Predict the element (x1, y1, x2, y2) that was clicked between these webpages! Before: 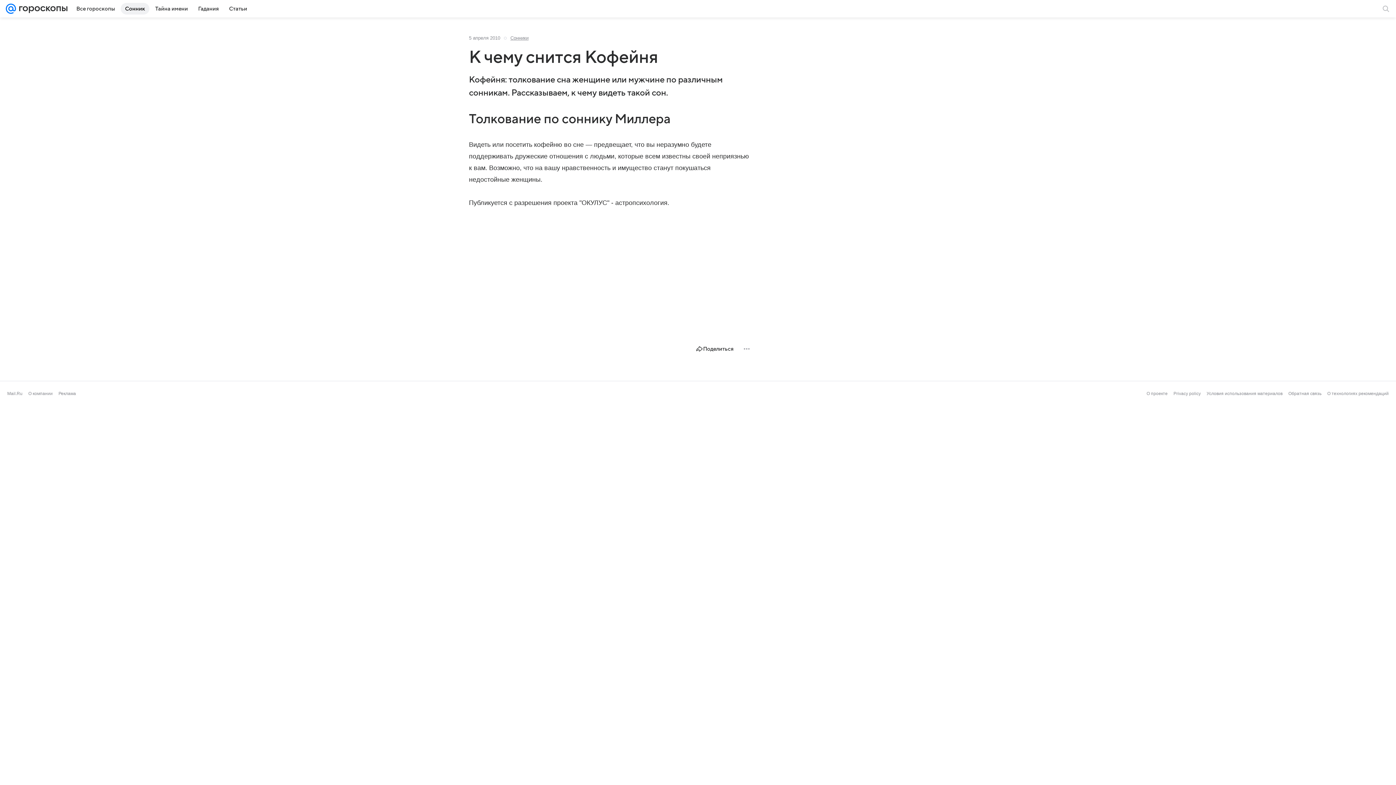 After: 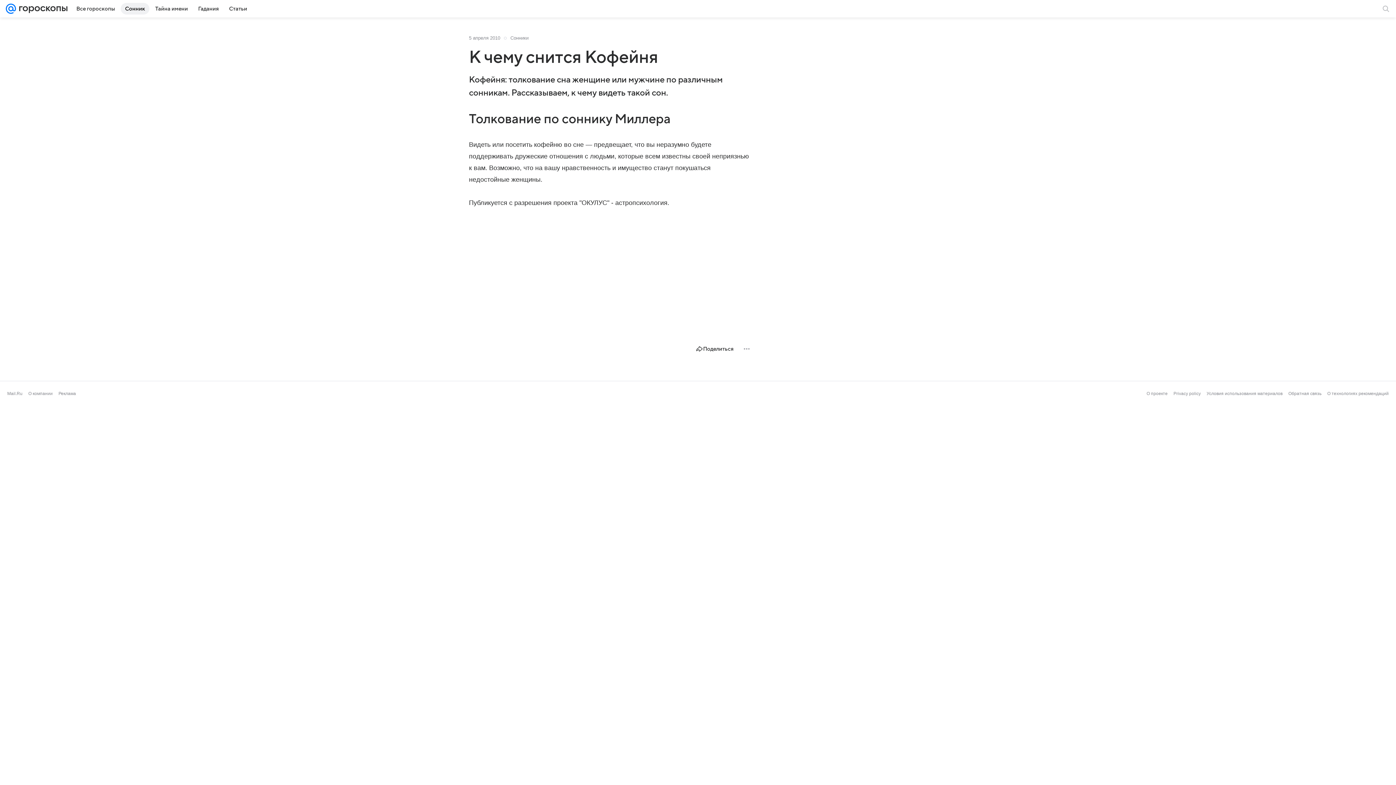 Action: bbox: (510, 35, 528, 40) label: Сонники